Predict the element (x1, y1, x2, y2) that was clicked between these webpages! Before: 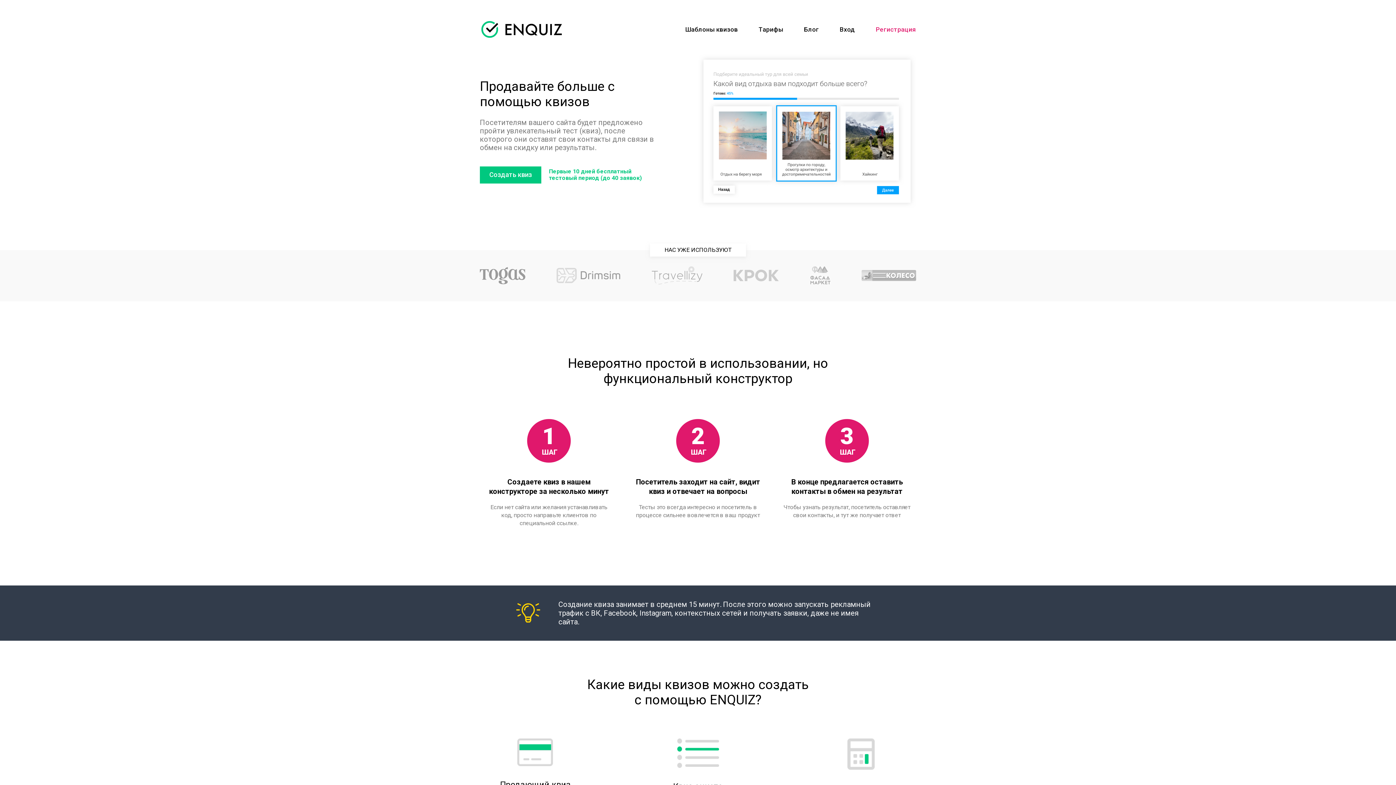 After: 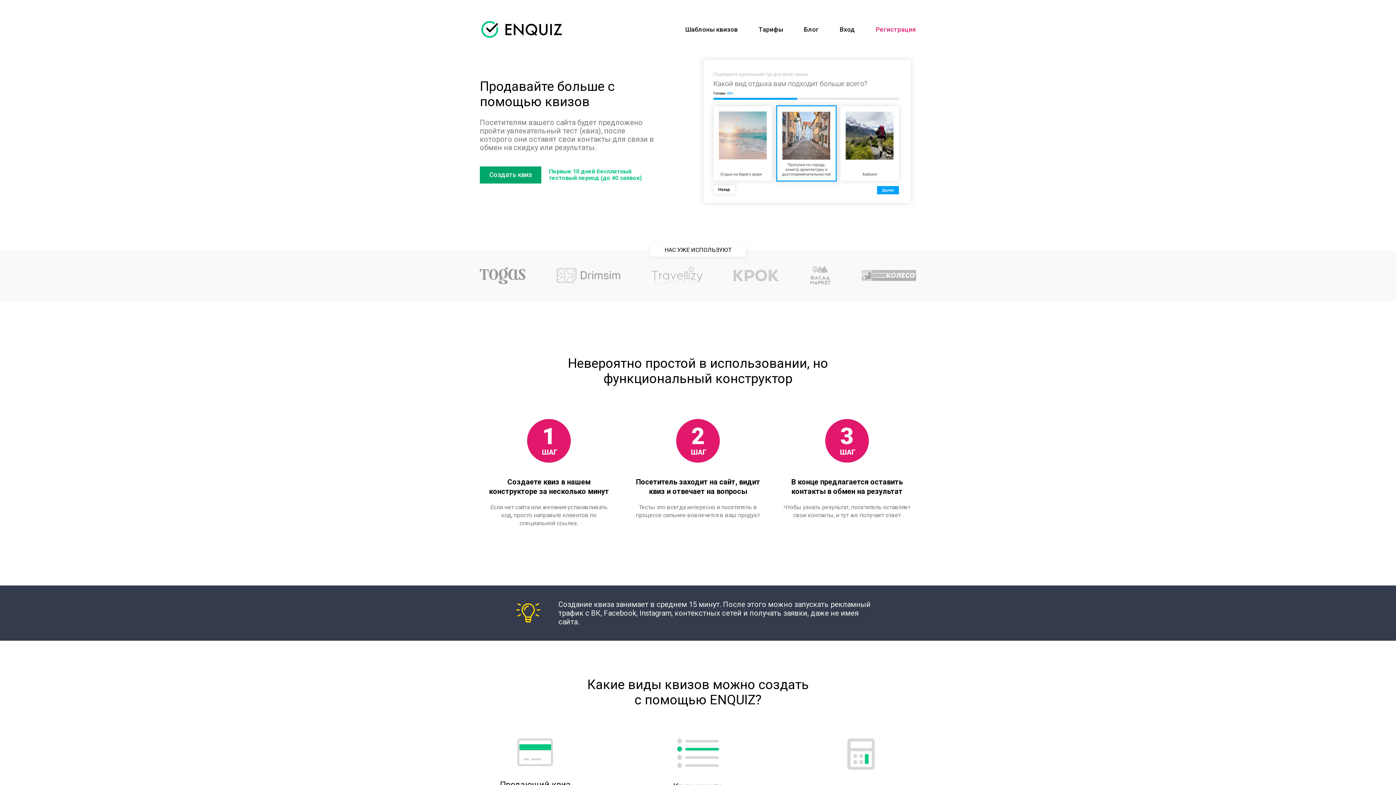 Action: bbox: (480, 166, 549, 183) label: Создать квиз